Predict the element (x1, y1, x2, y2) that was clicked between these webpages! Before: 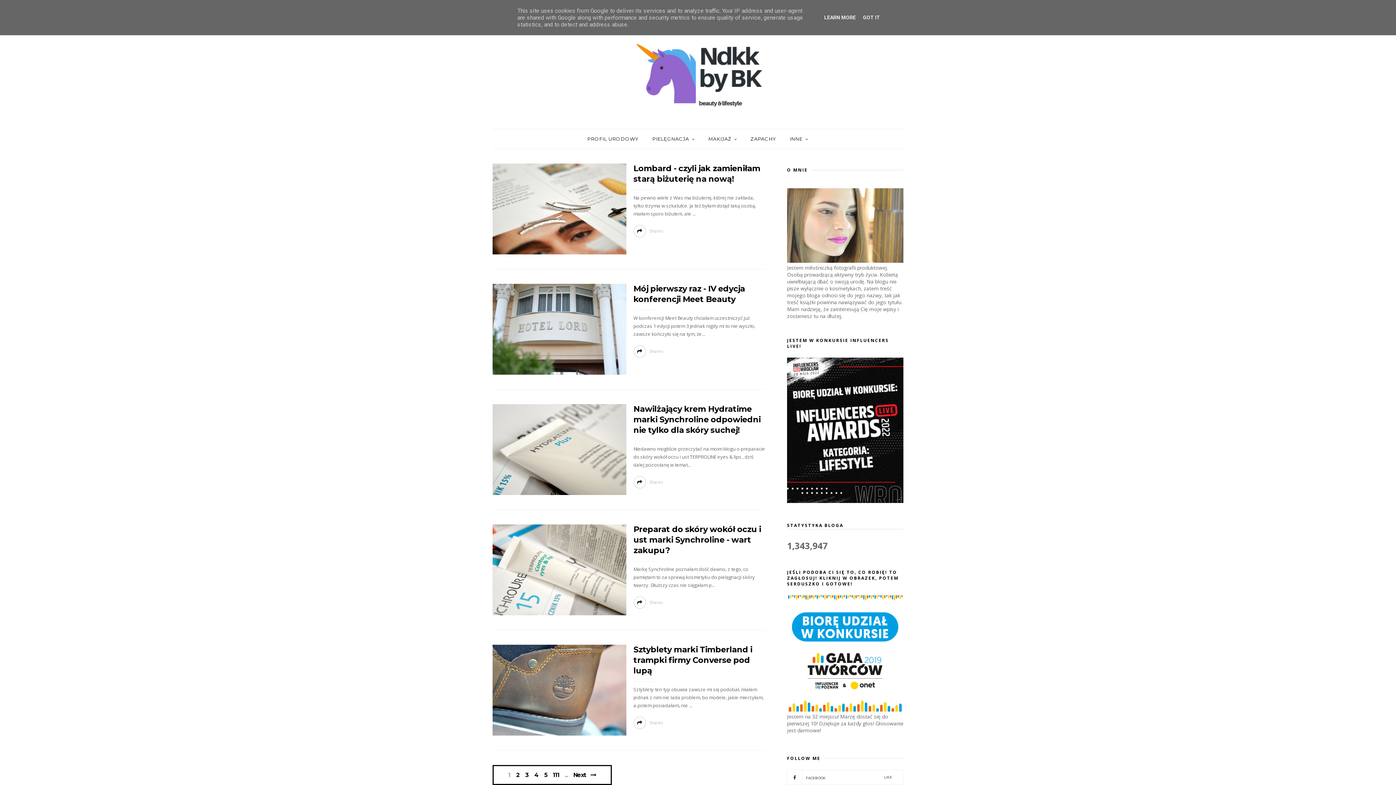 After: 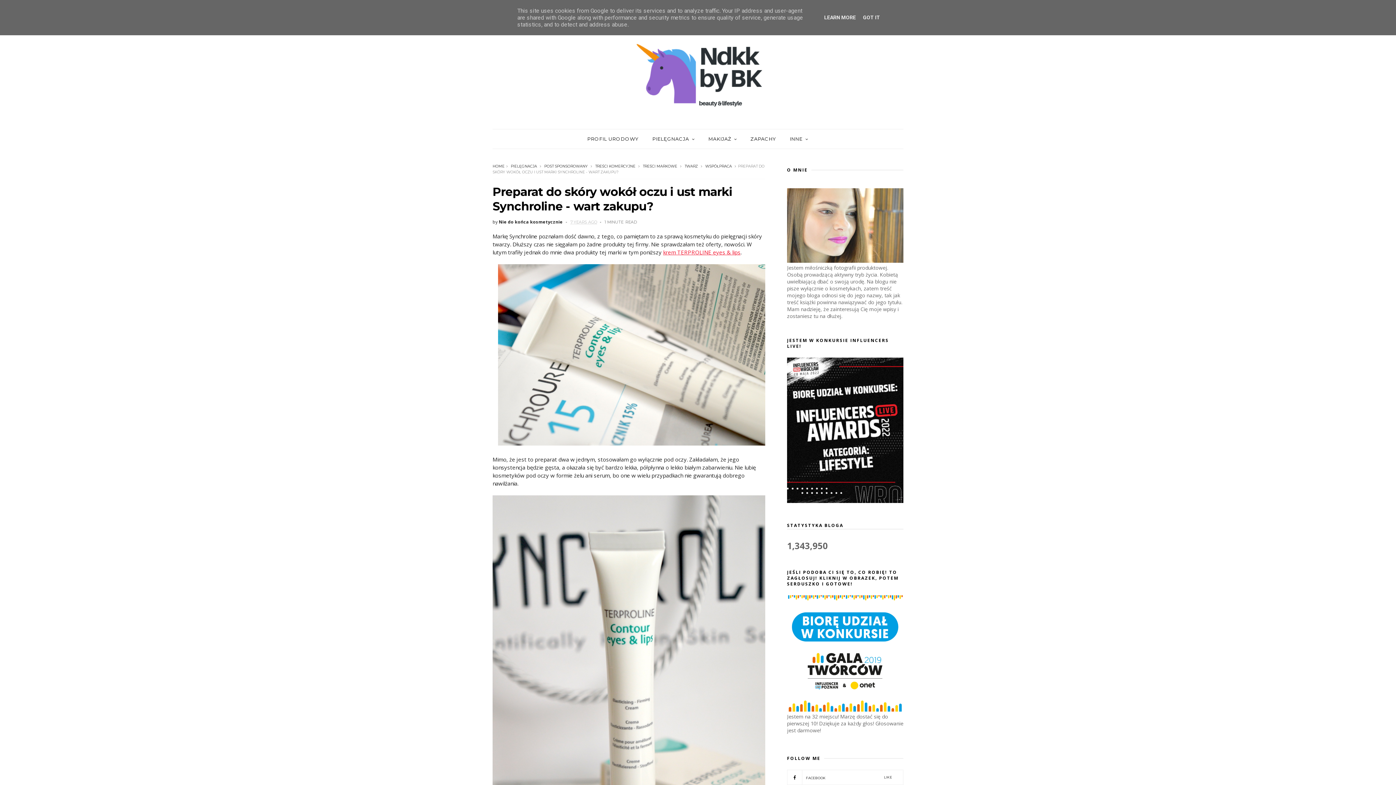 Action: bbox: (633, 524, 761, 555) label: Preparat do skóry wokół oczu i ust marki Synchroline - wart zakupu?